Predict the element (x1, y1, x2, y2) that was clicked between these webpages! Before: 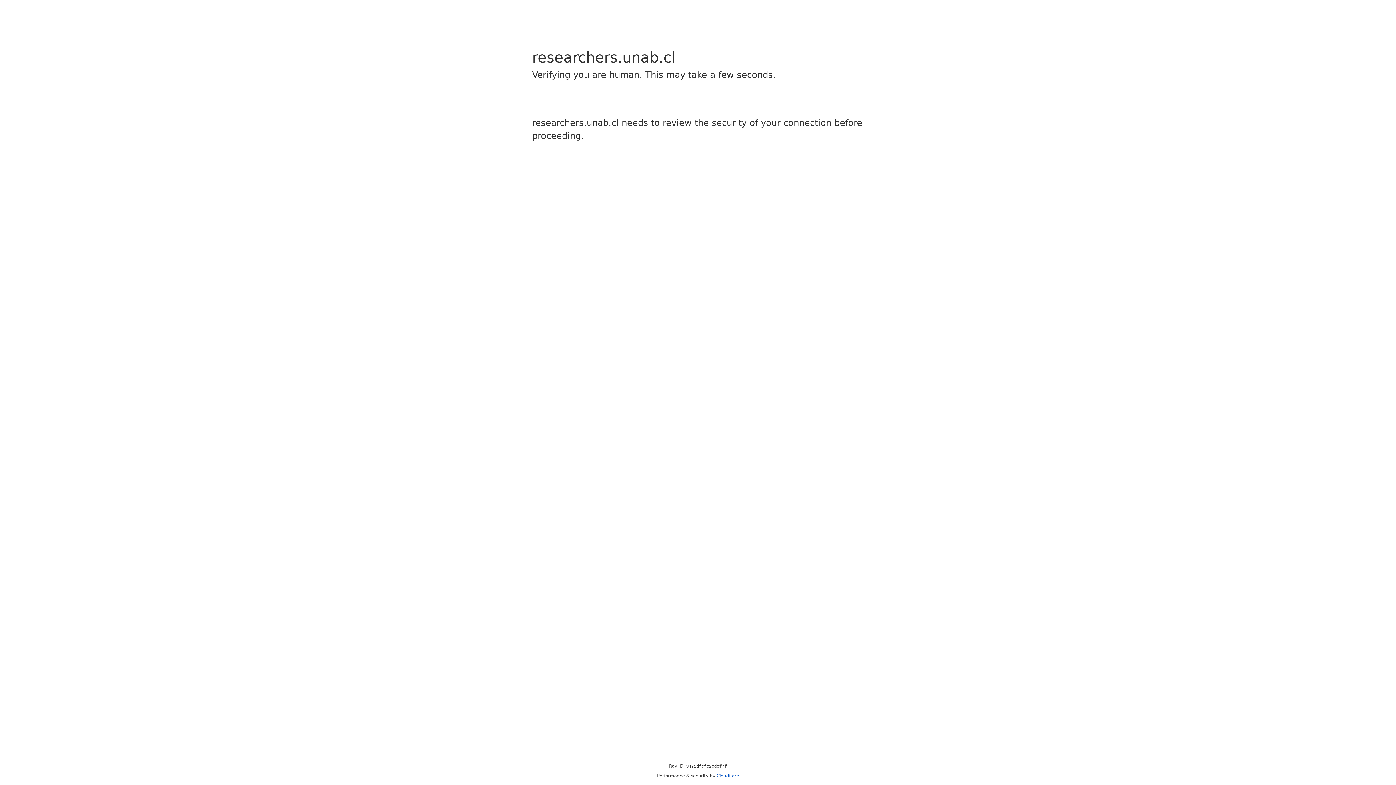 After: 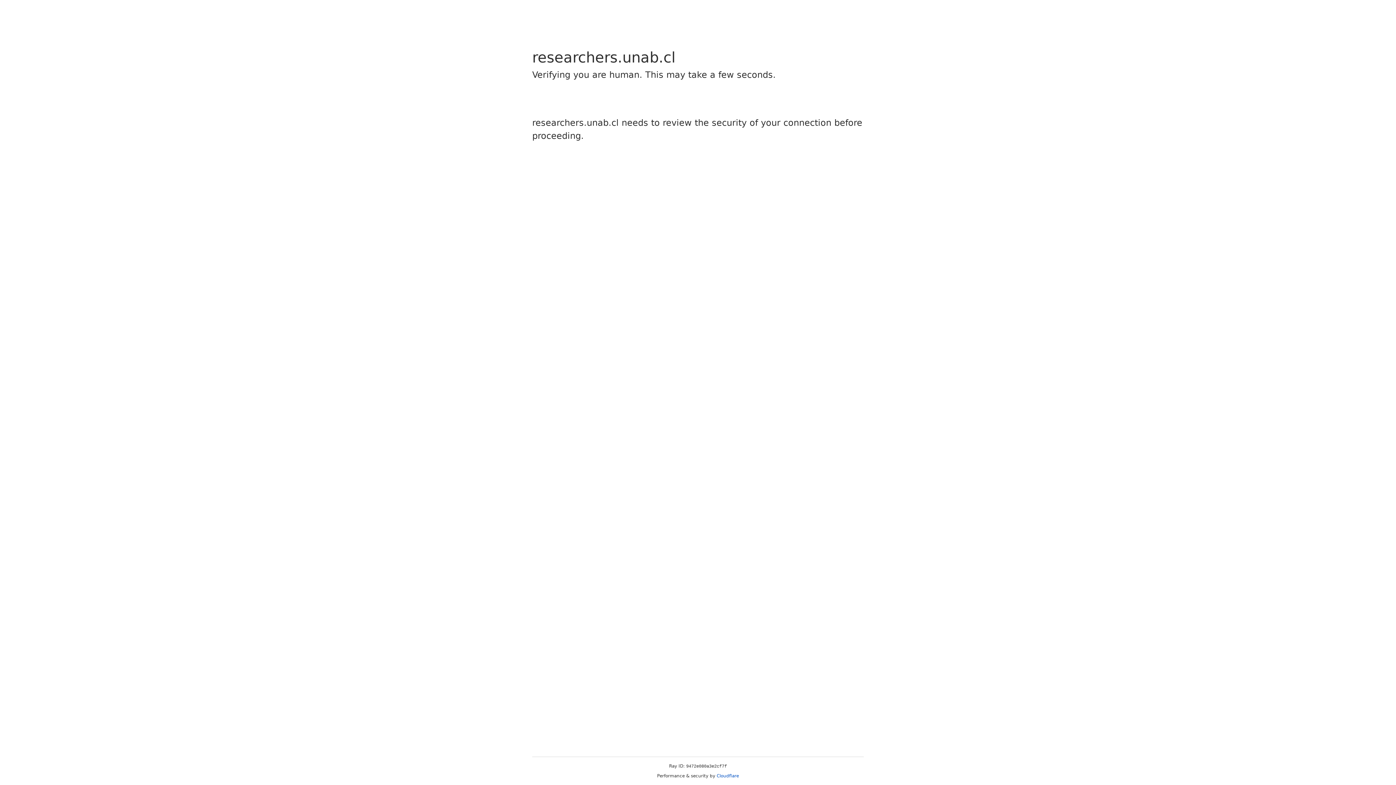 Action: label: Cloudflare bbox: (716, 773, 739, 778)